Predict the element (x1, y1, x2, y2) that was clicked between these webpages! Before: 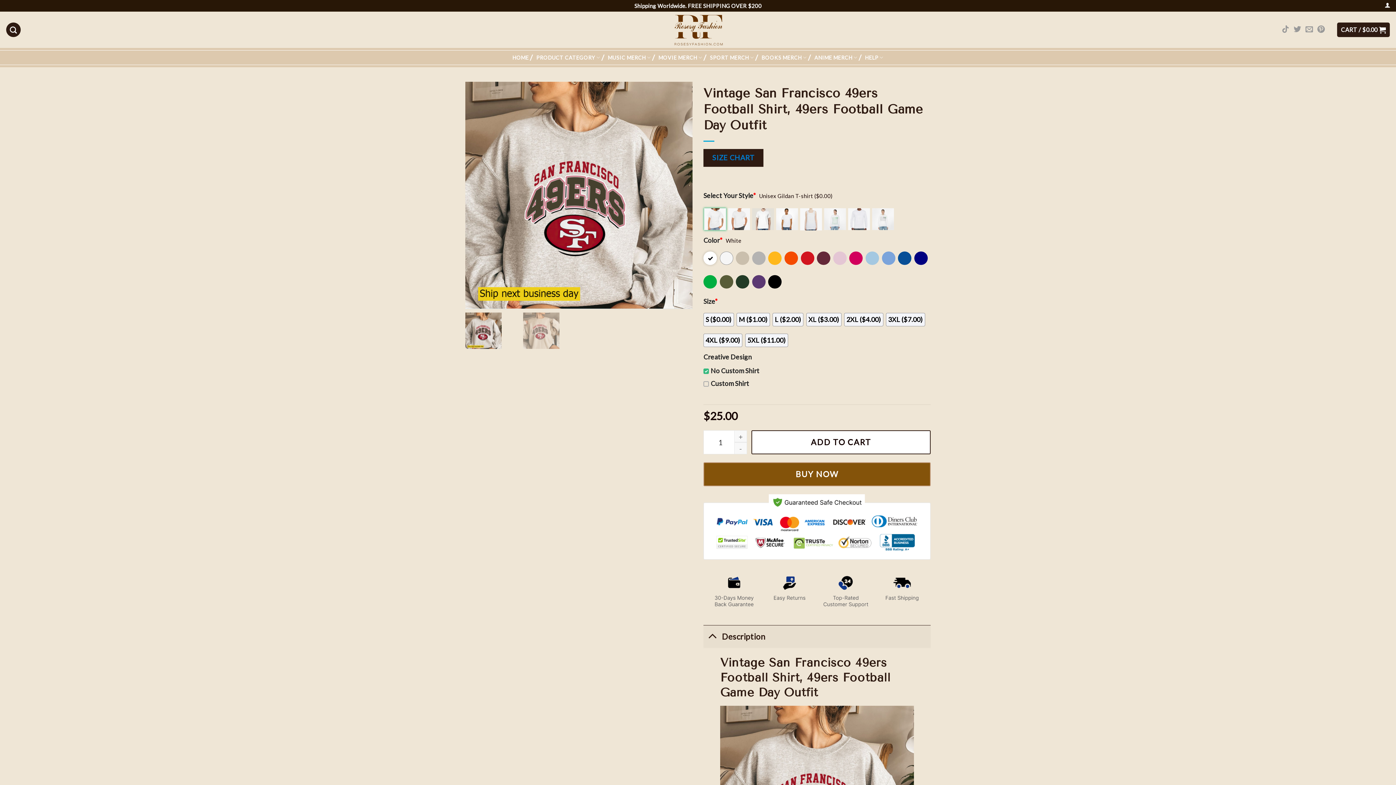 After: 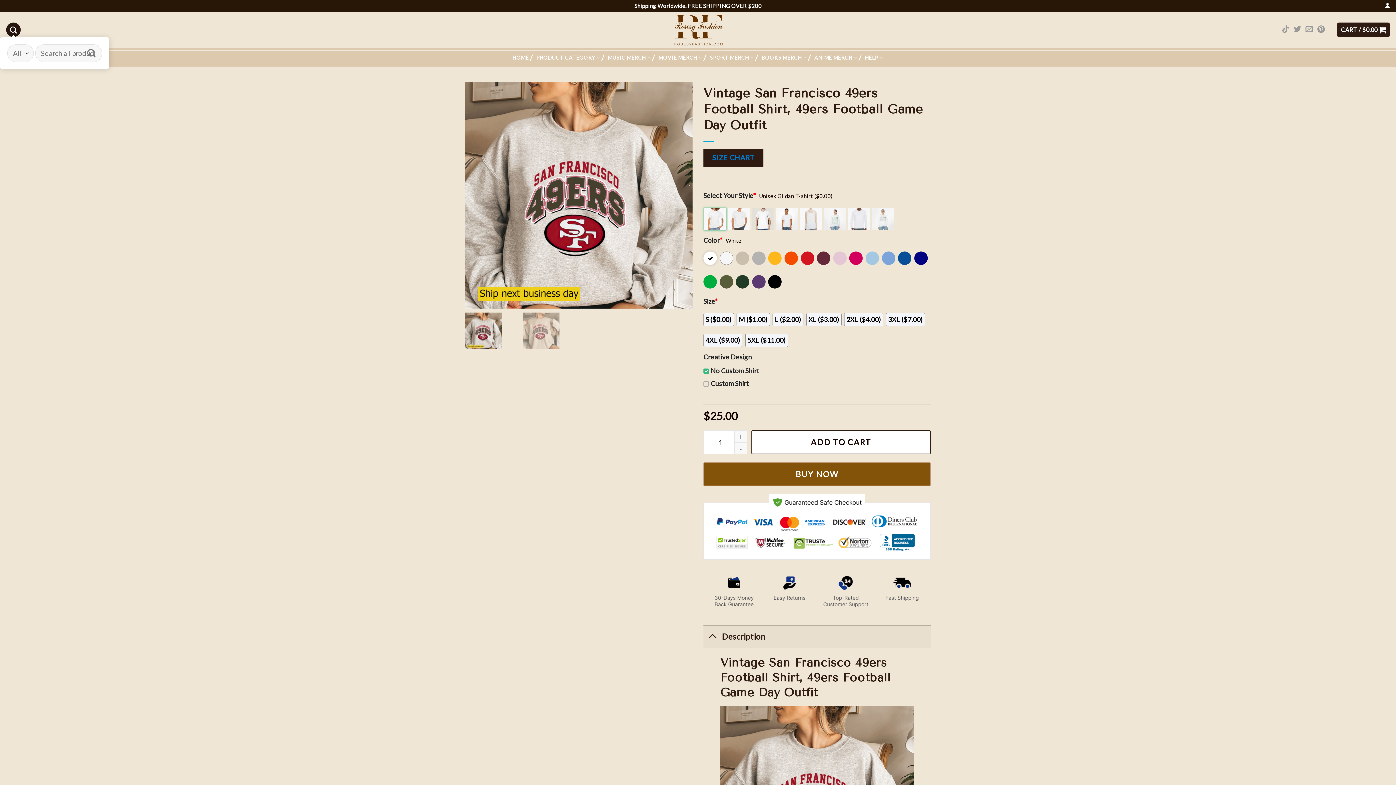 Action: bbox: (6, 22, 20, 37) label: Search